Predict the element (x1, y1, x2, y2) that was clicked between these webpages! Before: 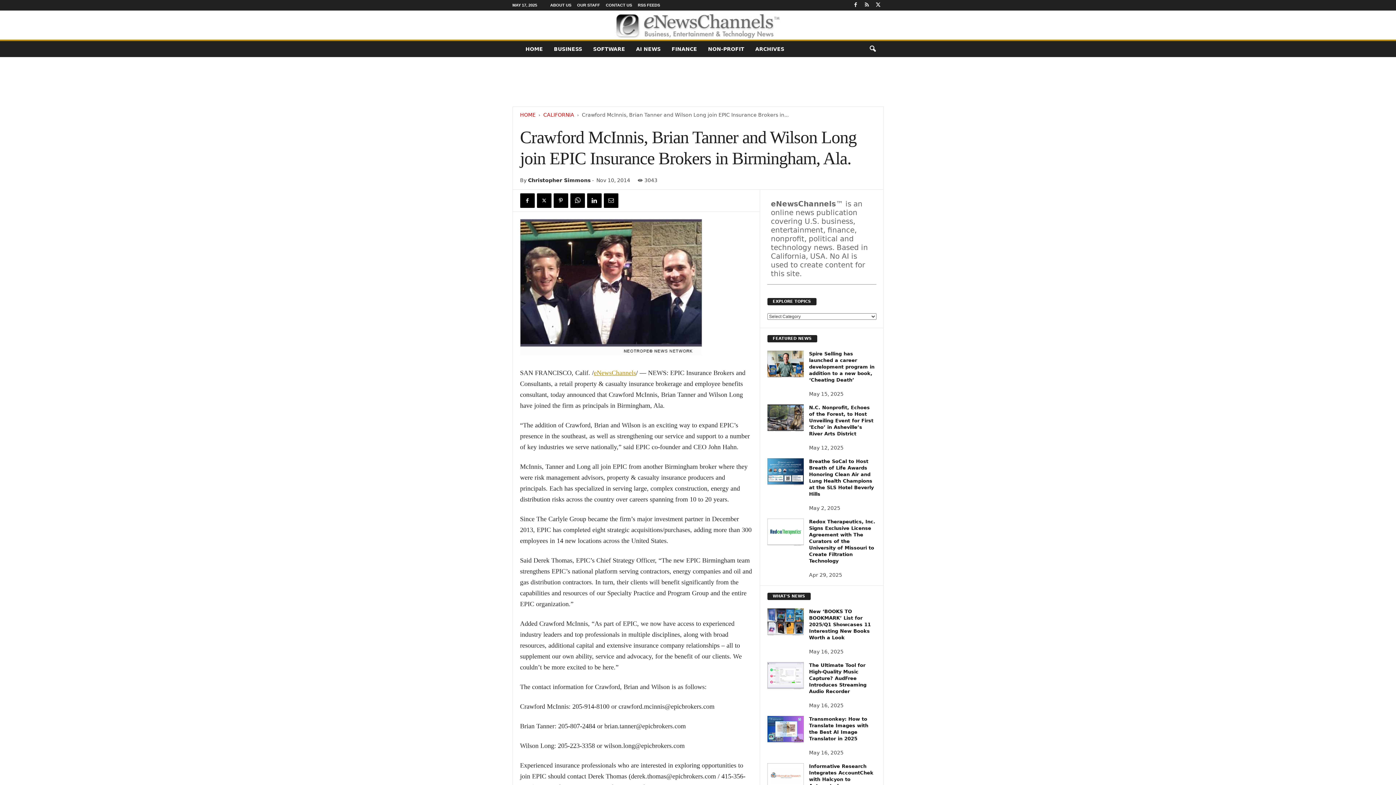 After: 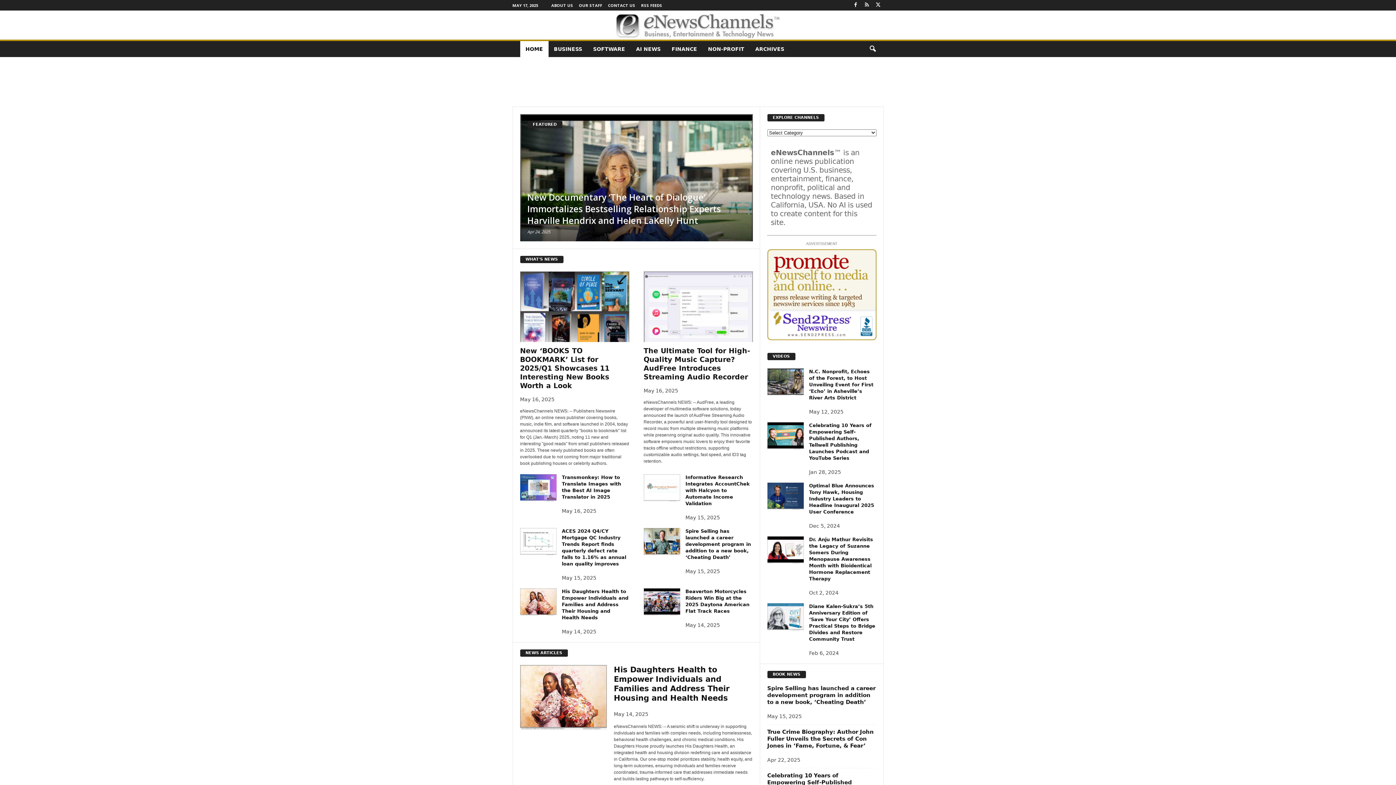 Action: bbox: (594, 369, 636, 376) label: eNewsChannels